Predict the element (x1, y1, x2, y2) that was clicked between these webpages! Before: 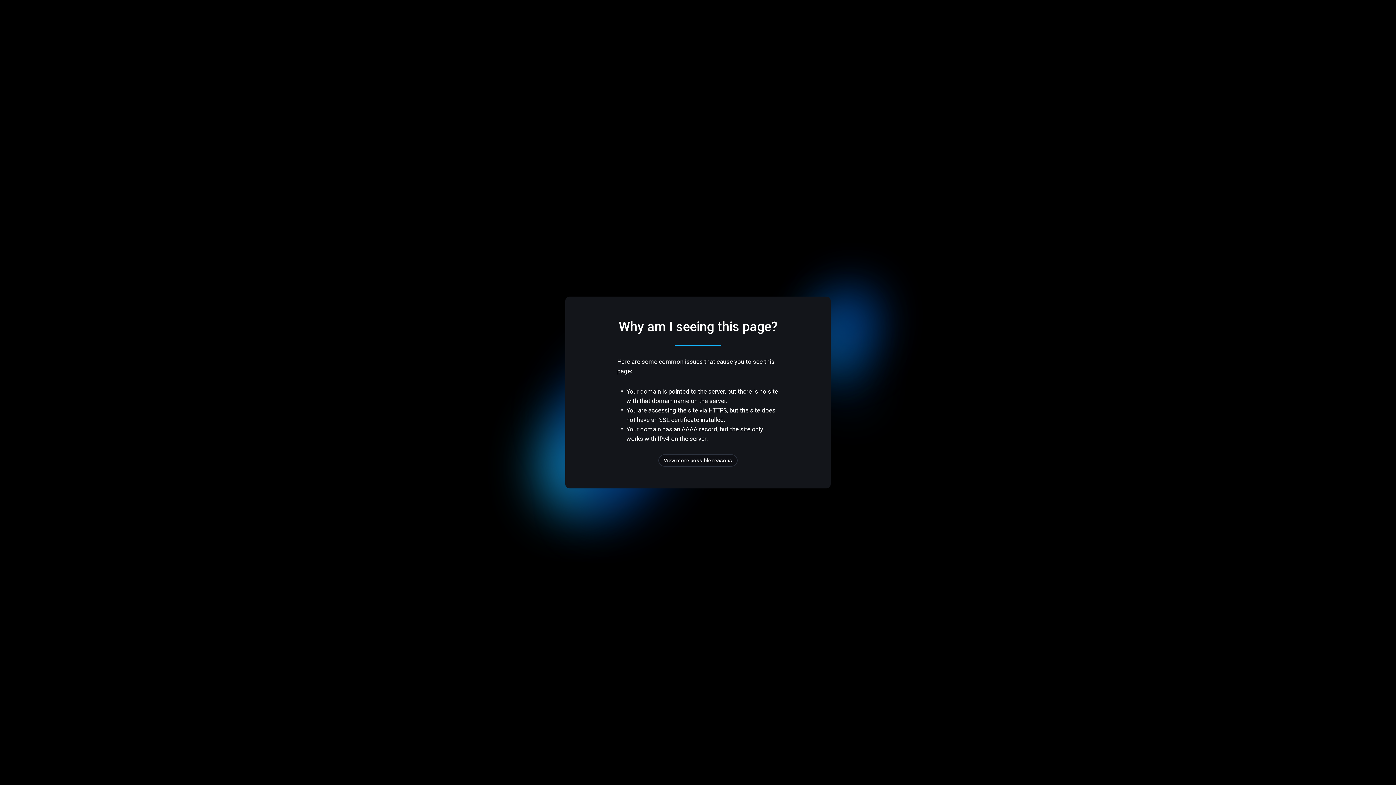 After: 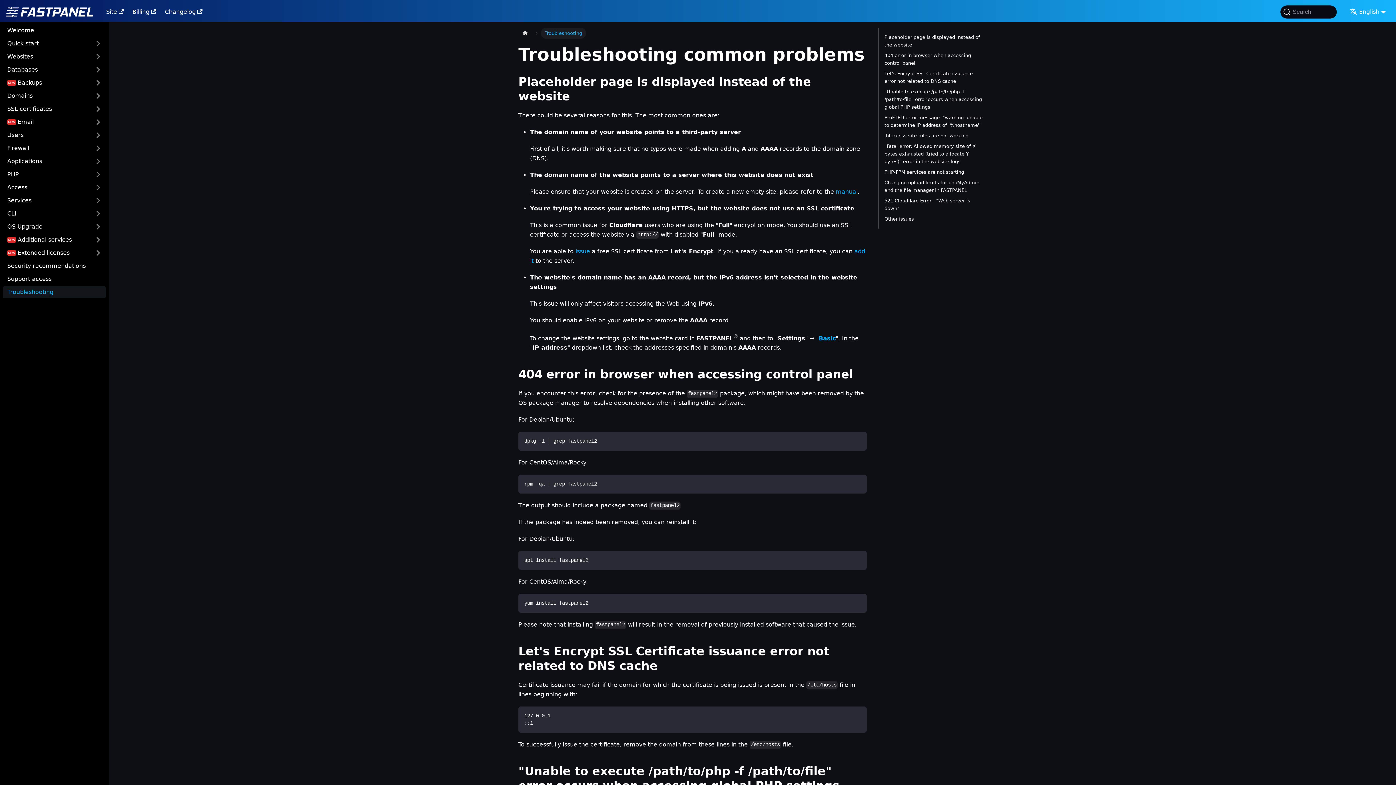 Action: label: View more possible reasons bbox: (658, 454, 737, 466)